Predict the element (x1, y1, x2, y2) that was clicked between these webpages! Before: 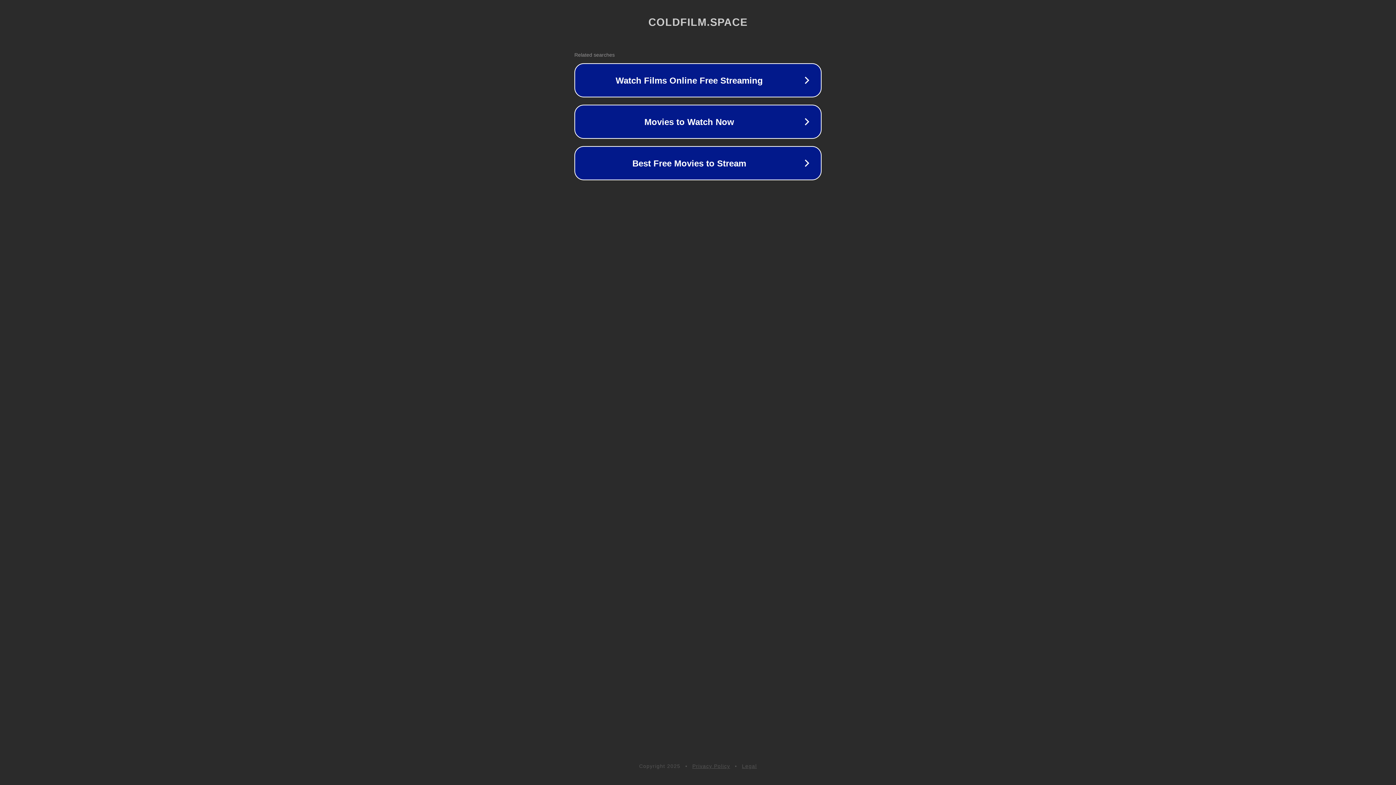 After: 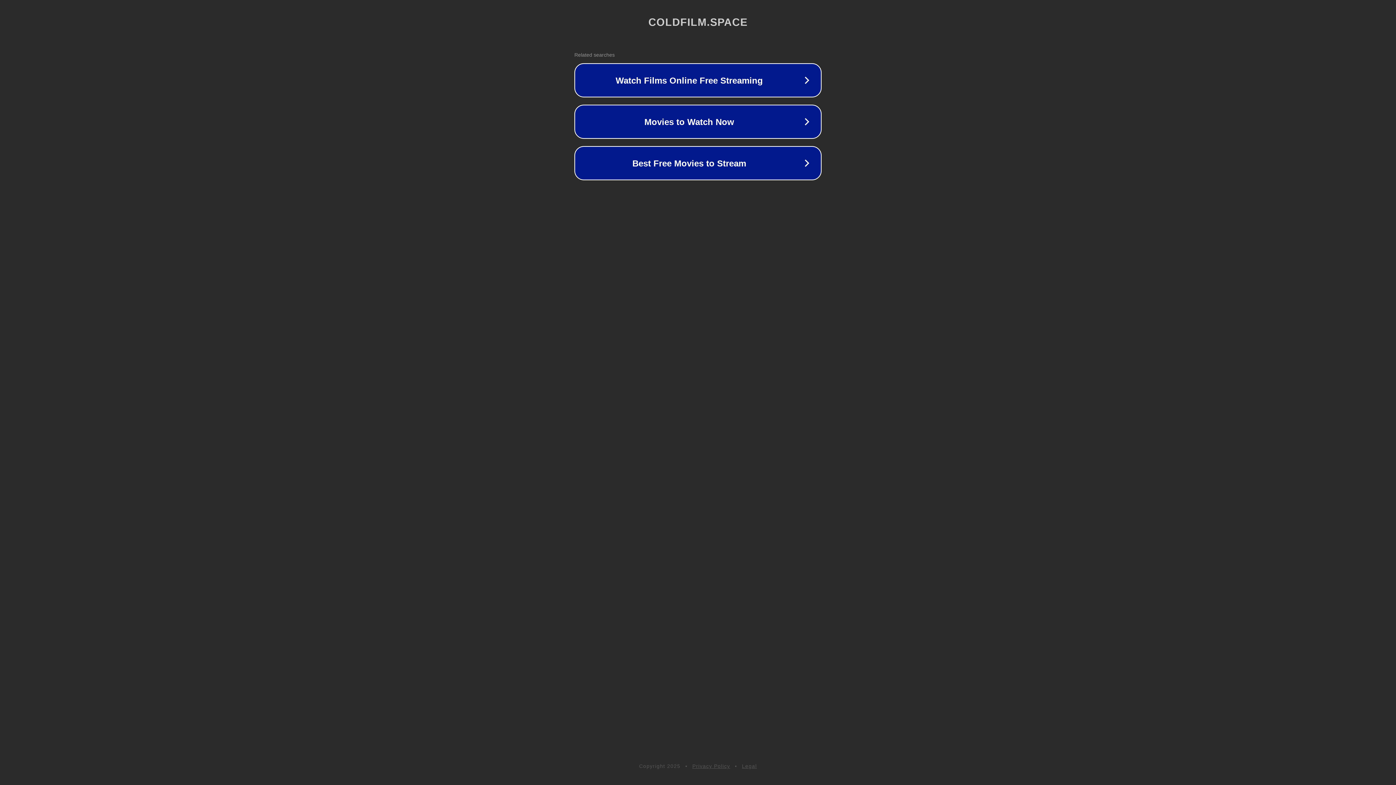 Action: bbox: (742, 763, 757, 769) label: Legal